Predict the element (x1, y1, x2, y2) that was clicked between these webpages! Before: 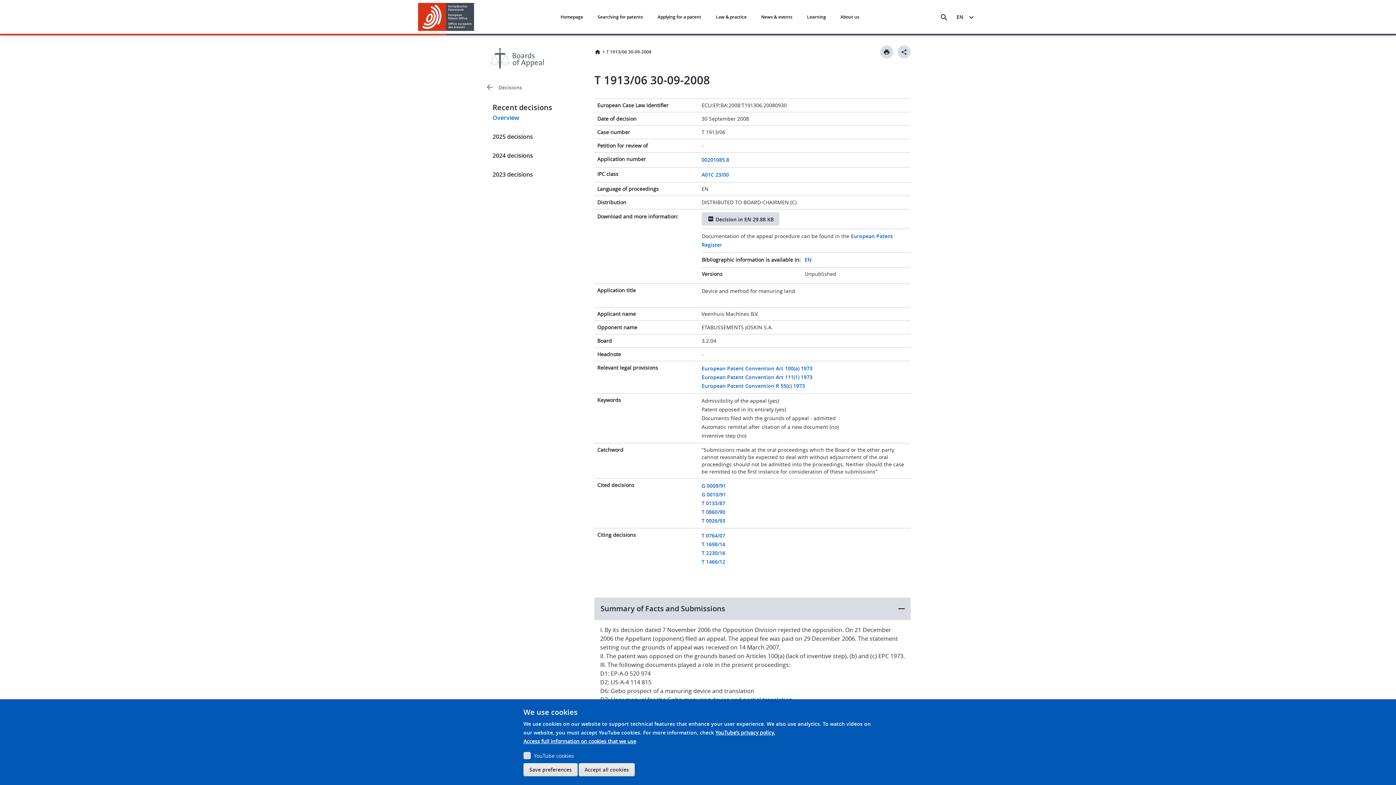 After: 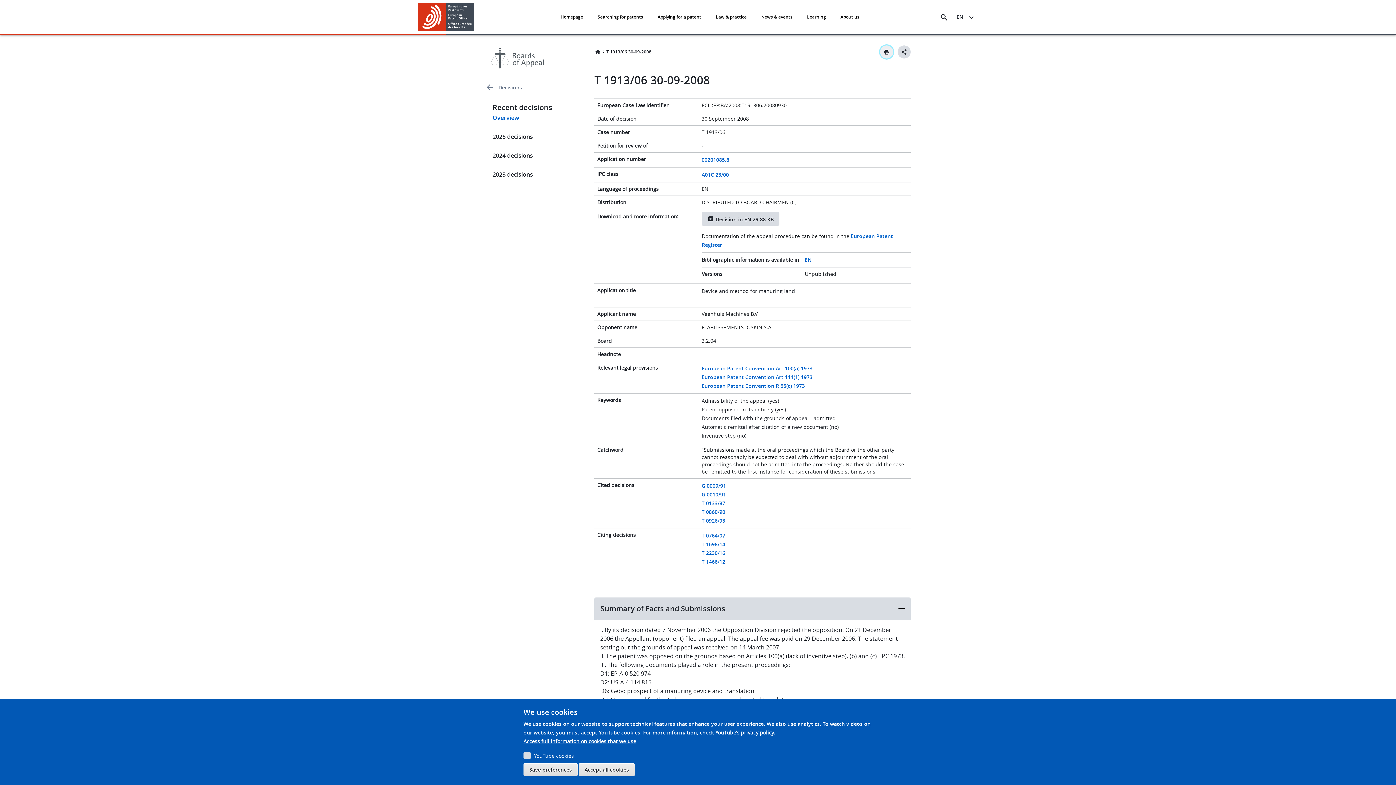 Action: bbox: (880, 45, 893, 58)